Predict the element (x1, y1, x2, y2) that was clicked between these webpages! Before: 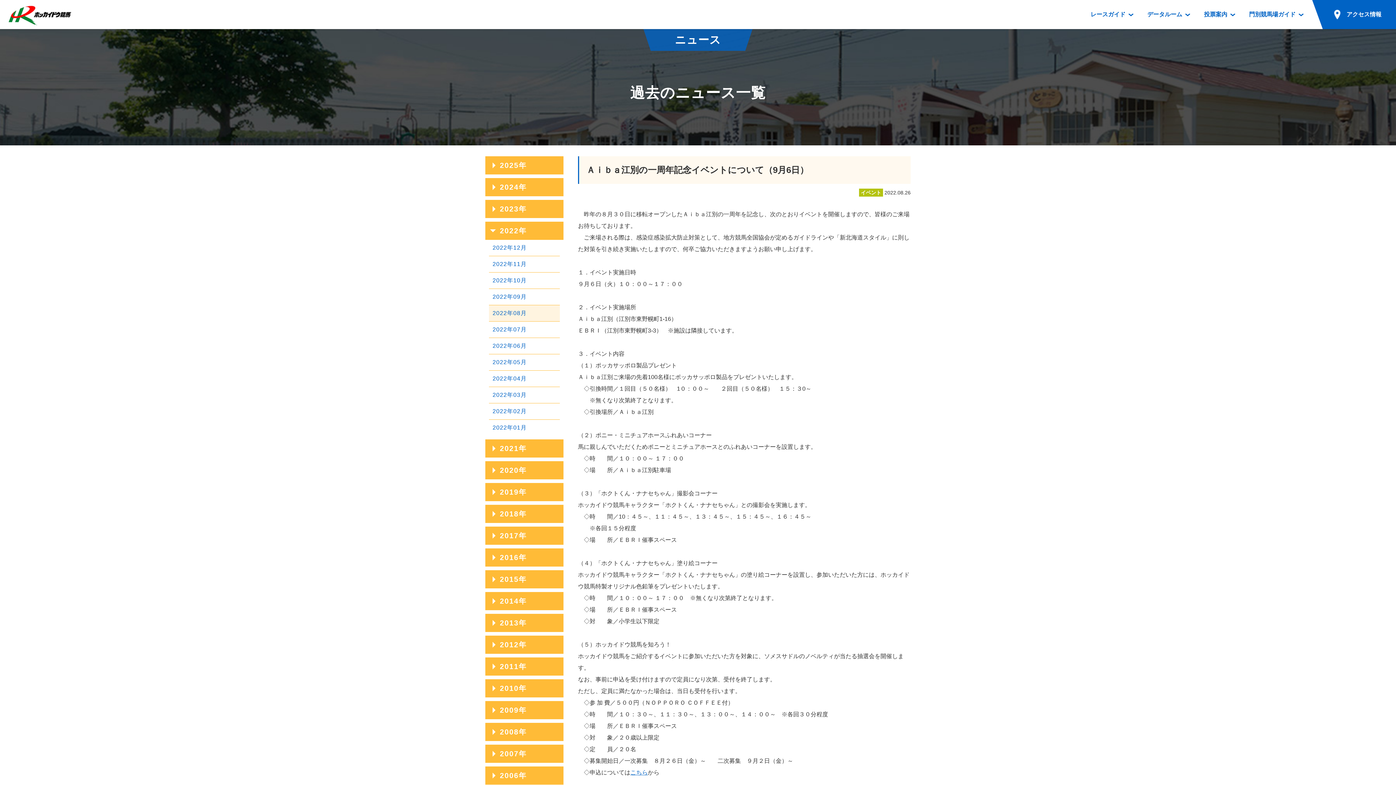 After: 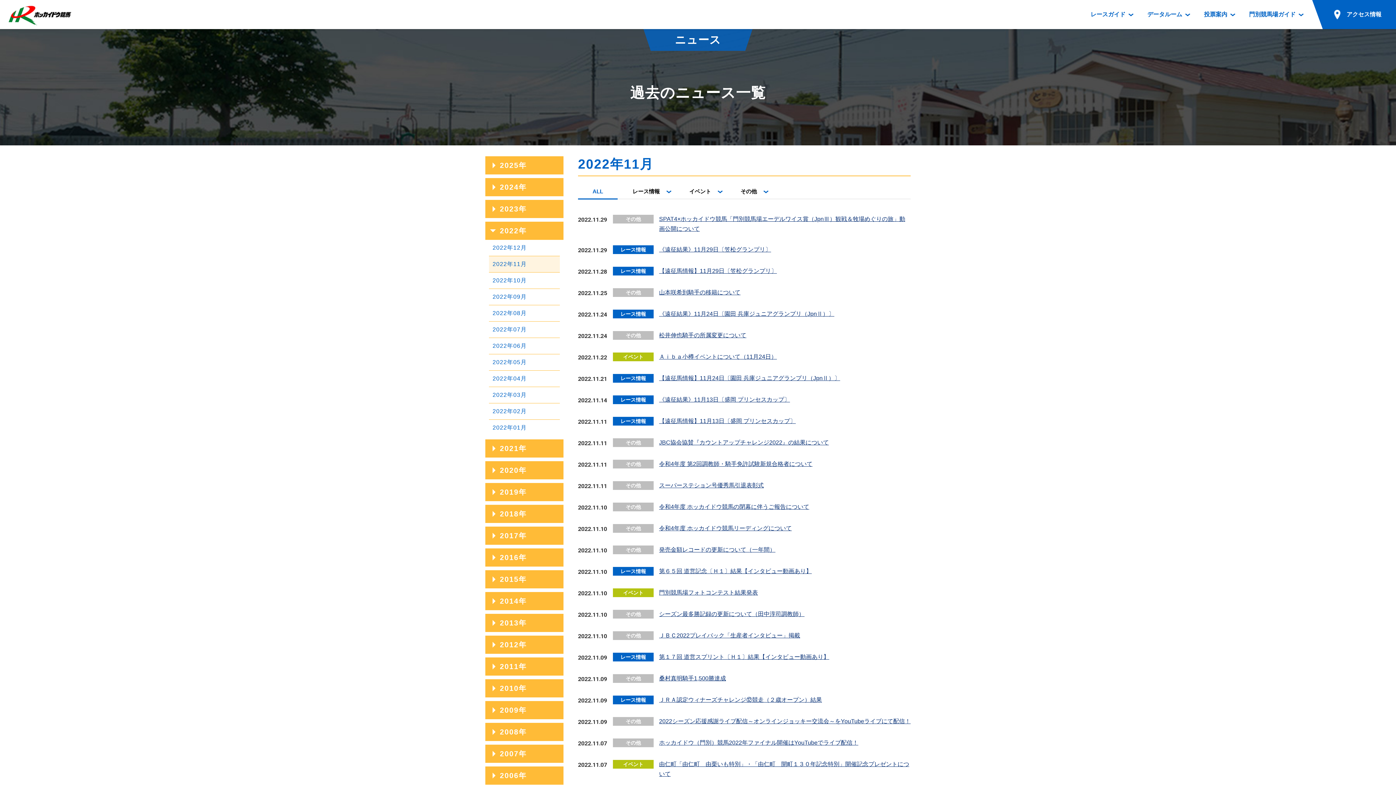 Action: label: 2022年11月 bbox: (489, 256, 560, 272)